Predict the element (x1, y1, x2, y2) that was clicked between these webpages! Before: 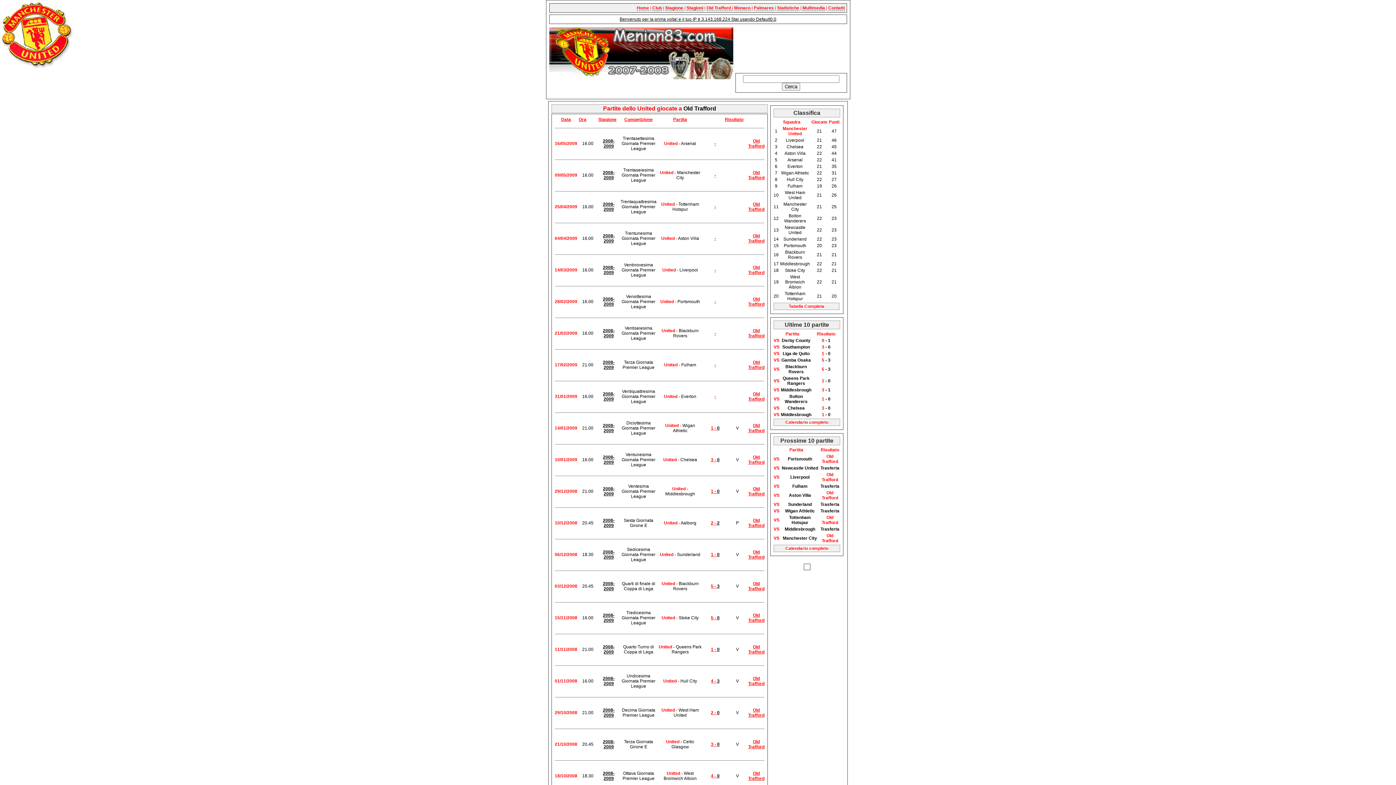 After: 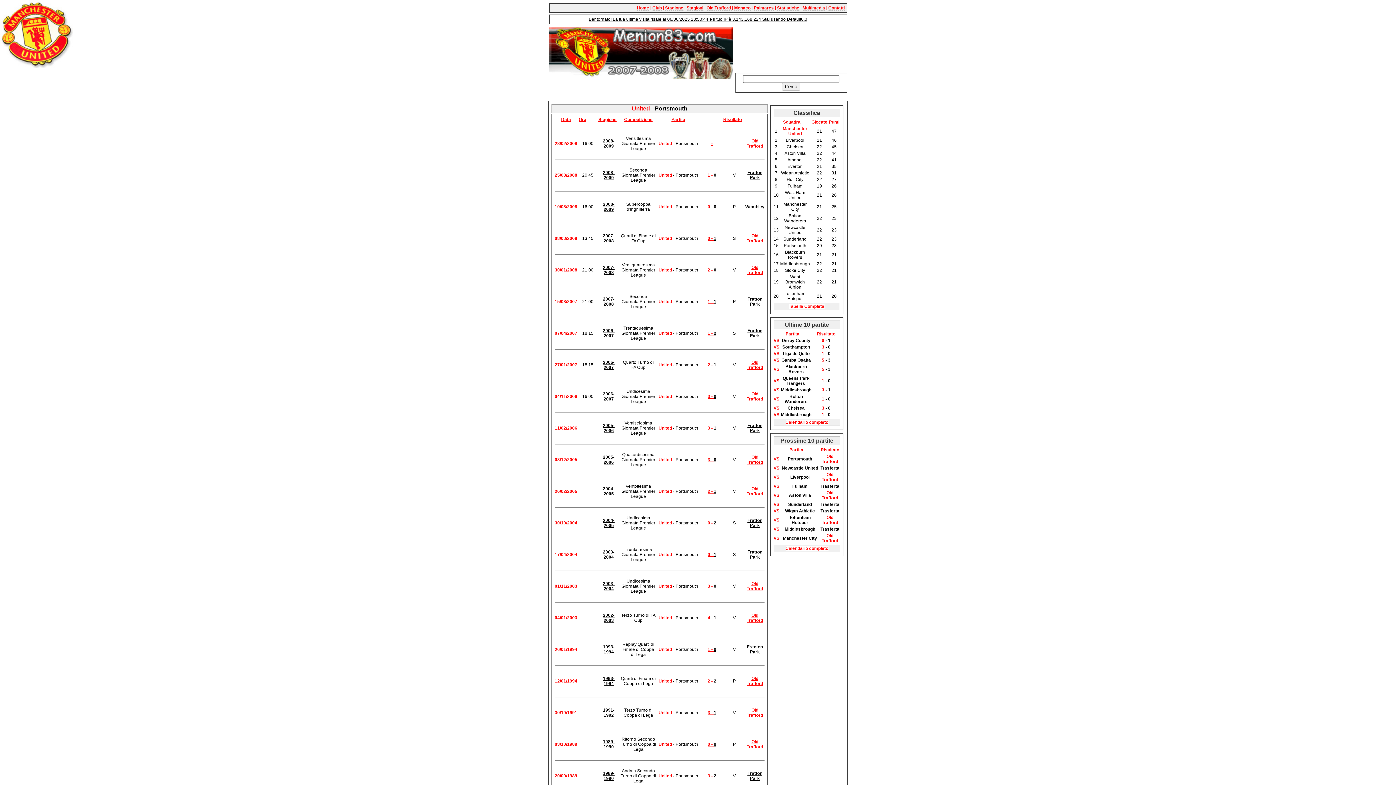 Action: label: Portsmouth bbox: (788, 456, 812, 461)